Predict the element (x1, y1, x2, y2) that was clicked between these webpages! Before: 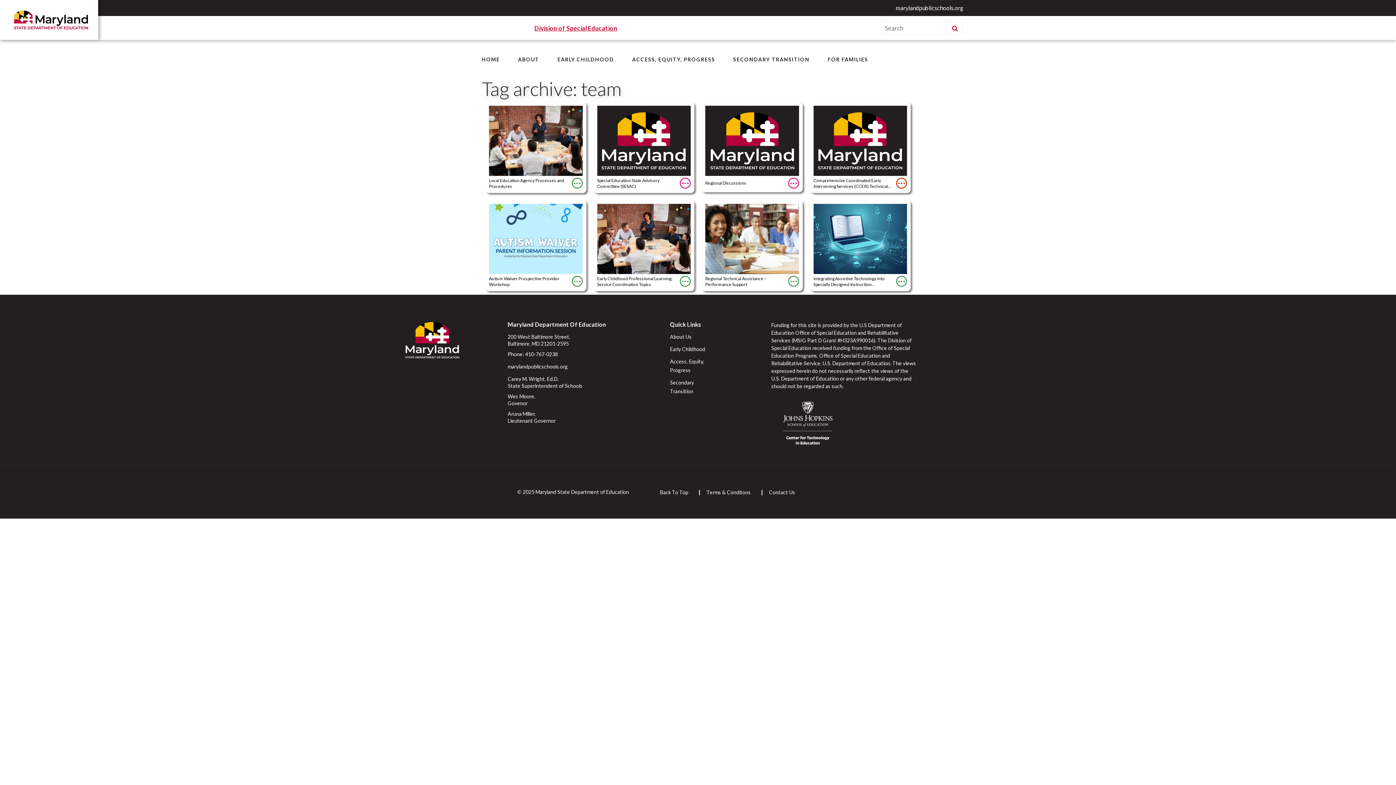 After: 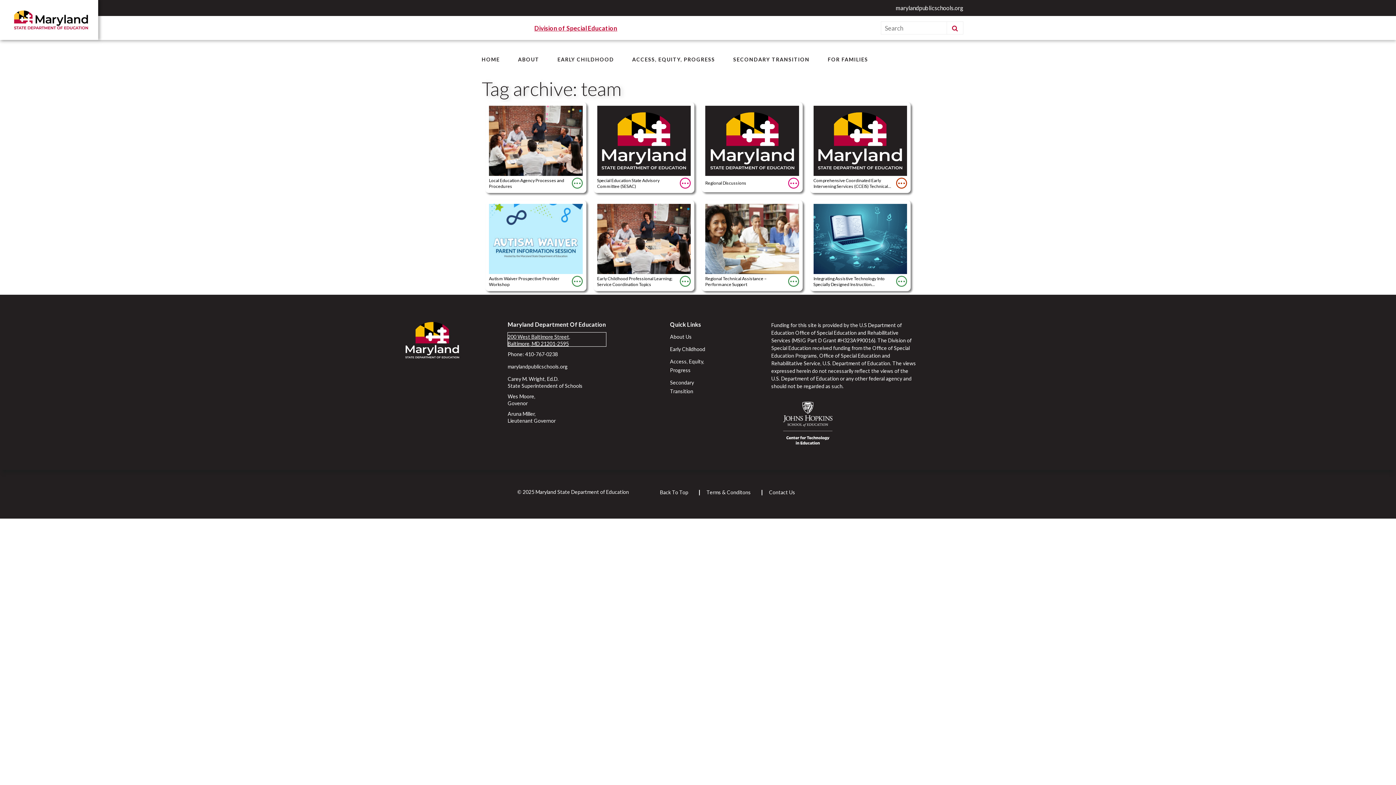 Action: bbox: (507, 332, 606, 346) label: 200 West Baltimore Street,
Baltimore, MD 21201-2595